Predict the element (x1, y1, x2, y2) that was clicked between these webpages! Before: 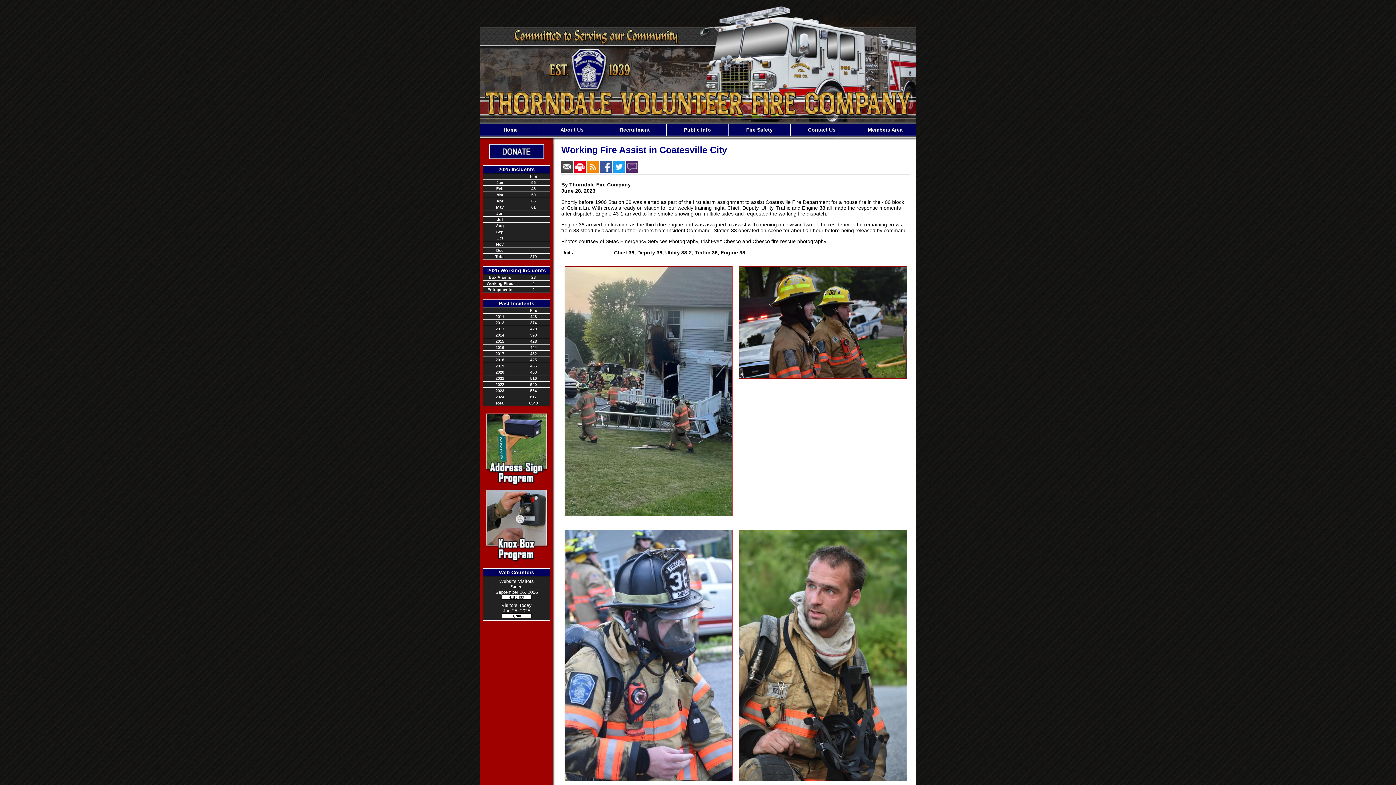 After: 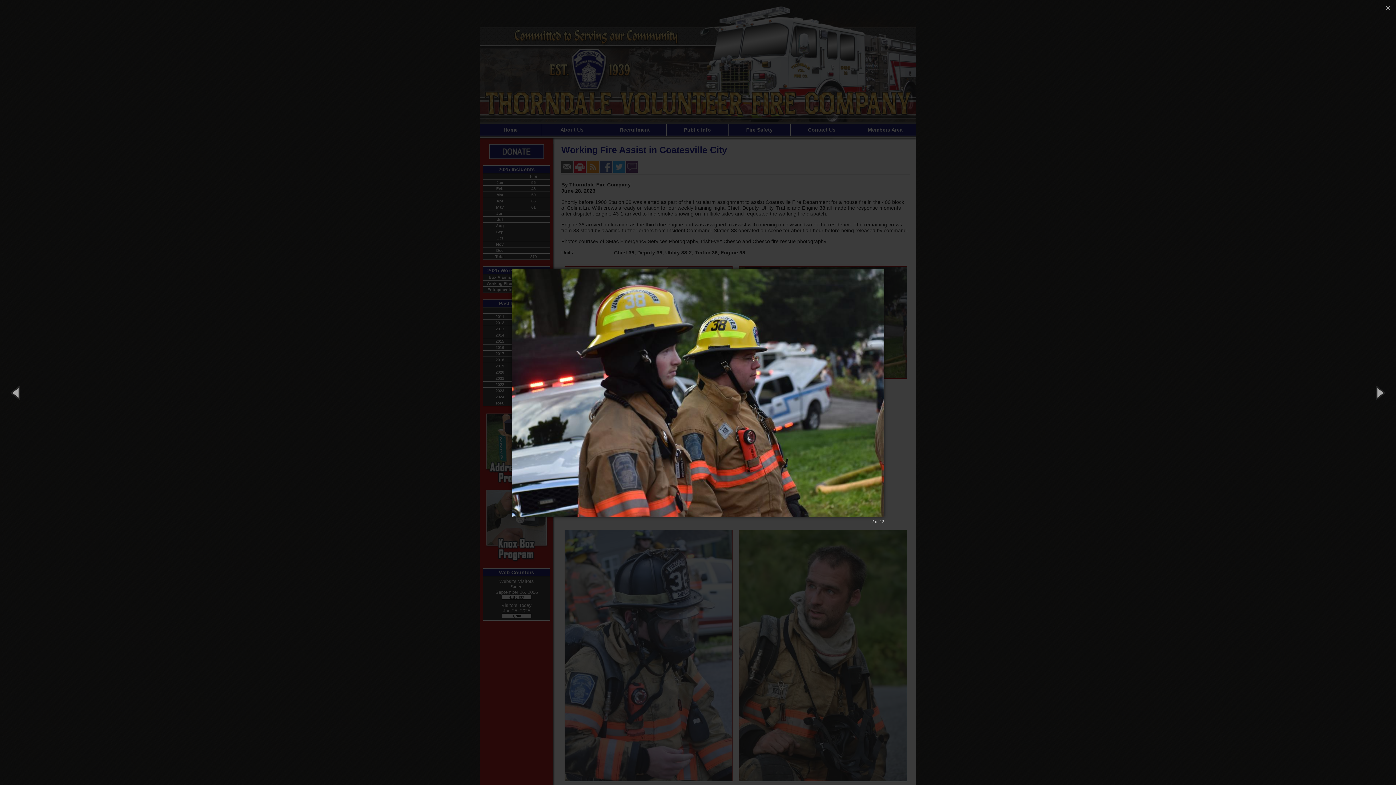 Action: bbox: (739, 374, 907, 379)